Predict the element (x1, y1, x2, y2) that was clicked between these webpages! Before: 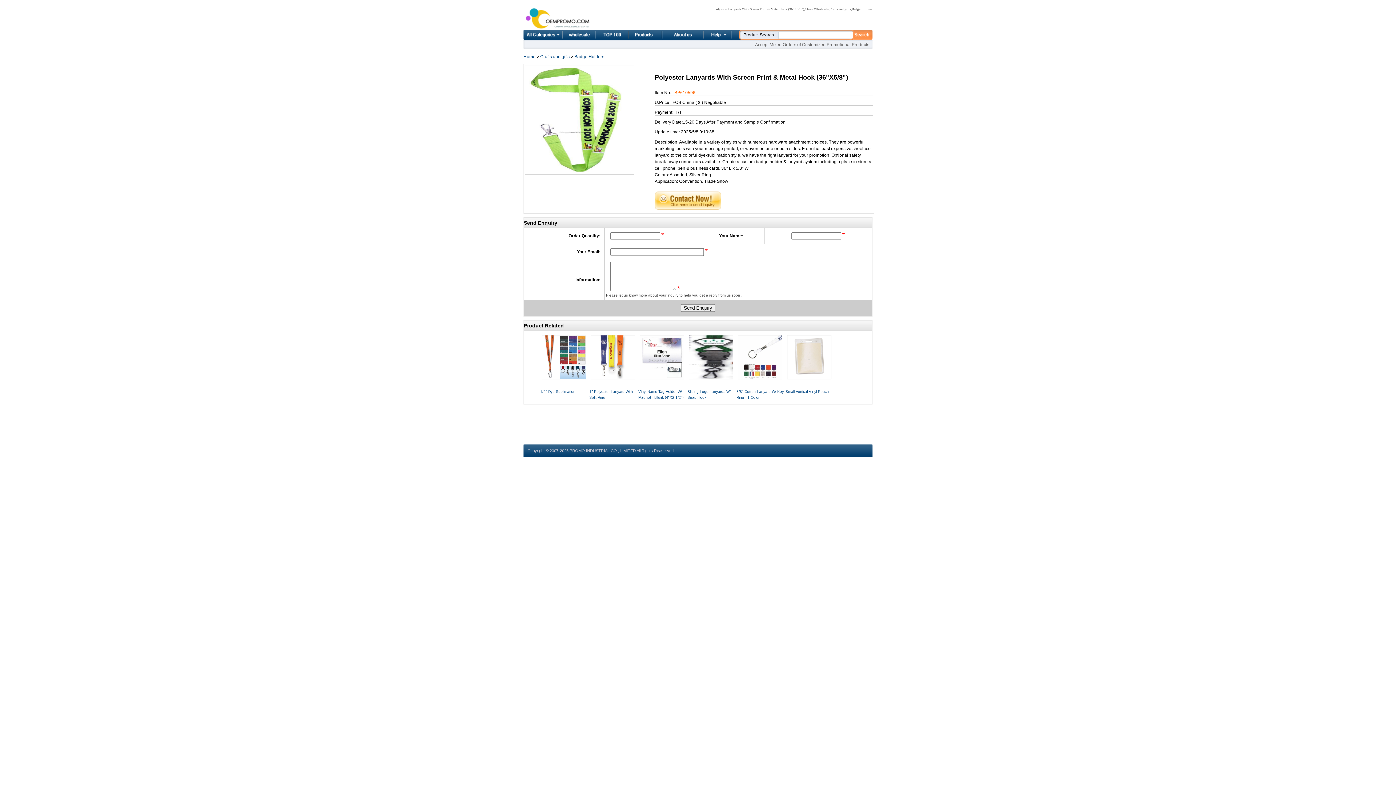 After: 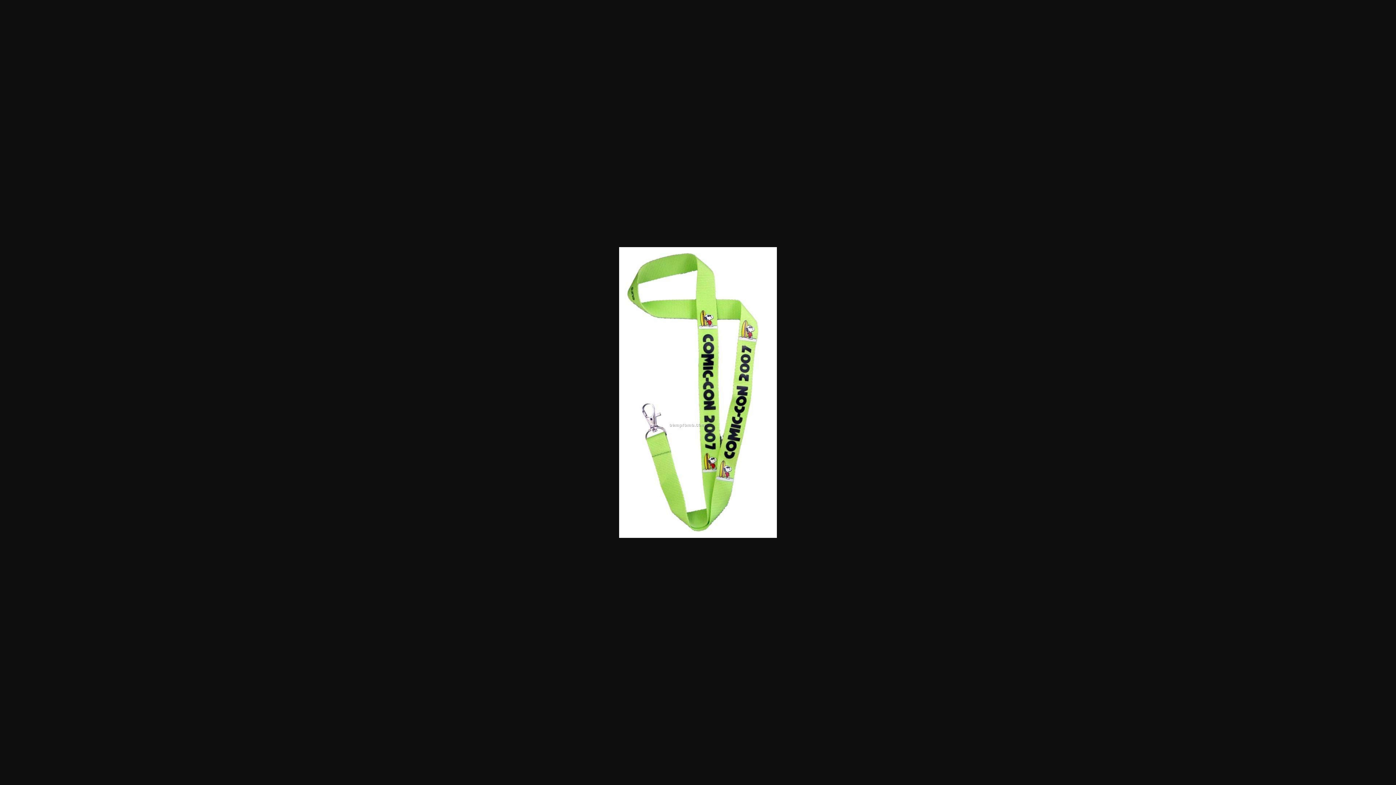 Action: bbox: (524, 170, 634, 176)